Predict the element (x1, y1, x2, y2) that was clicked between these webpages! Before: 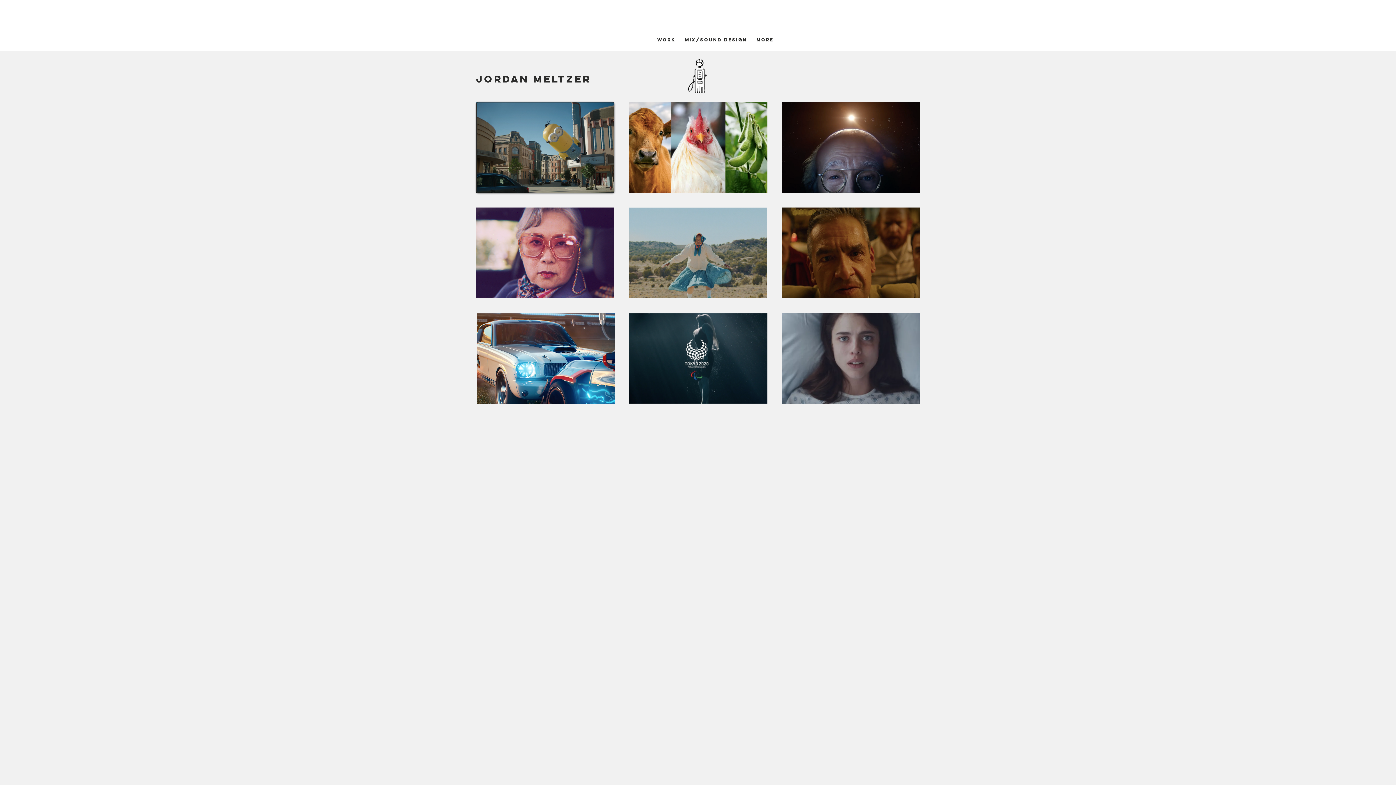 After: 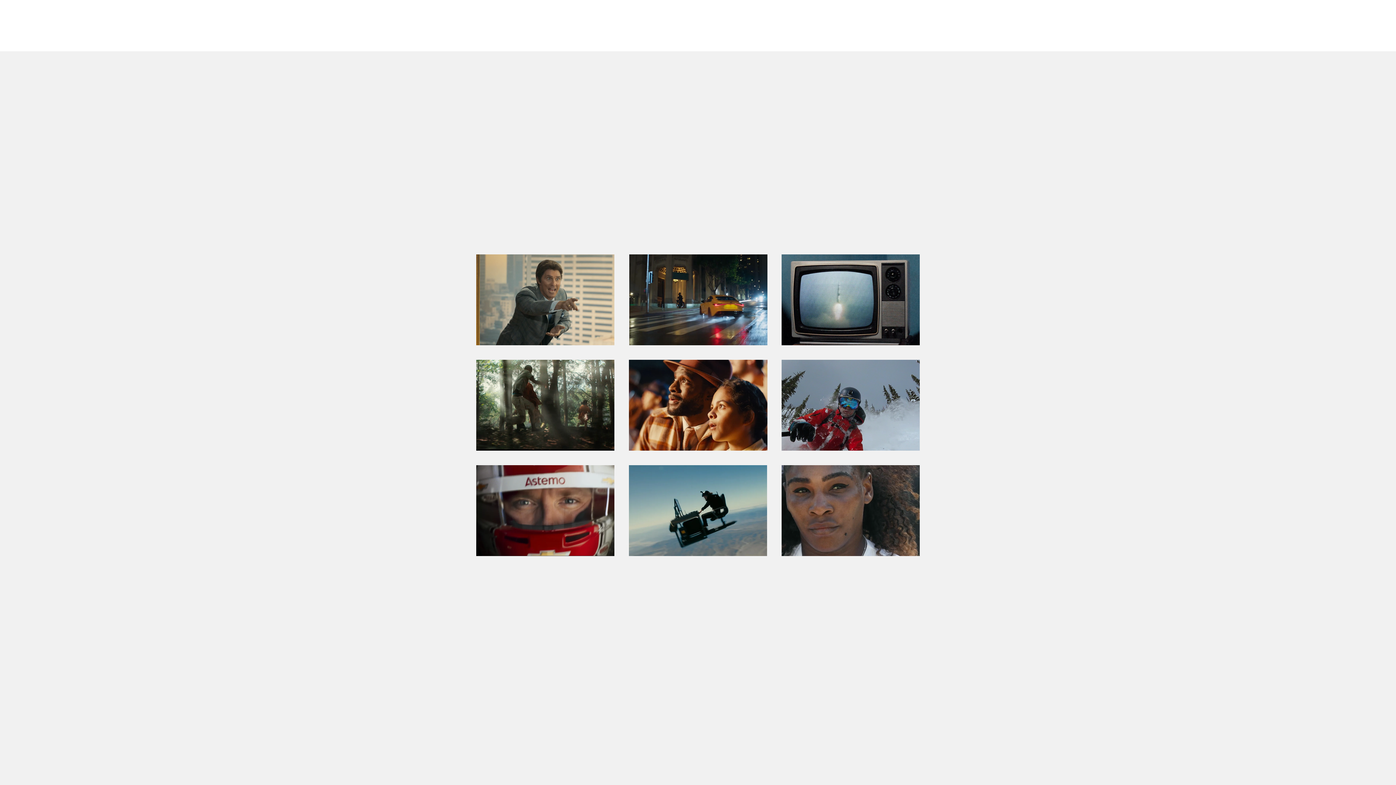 Action: bbox: (652, 36, 680, 42) label: Work